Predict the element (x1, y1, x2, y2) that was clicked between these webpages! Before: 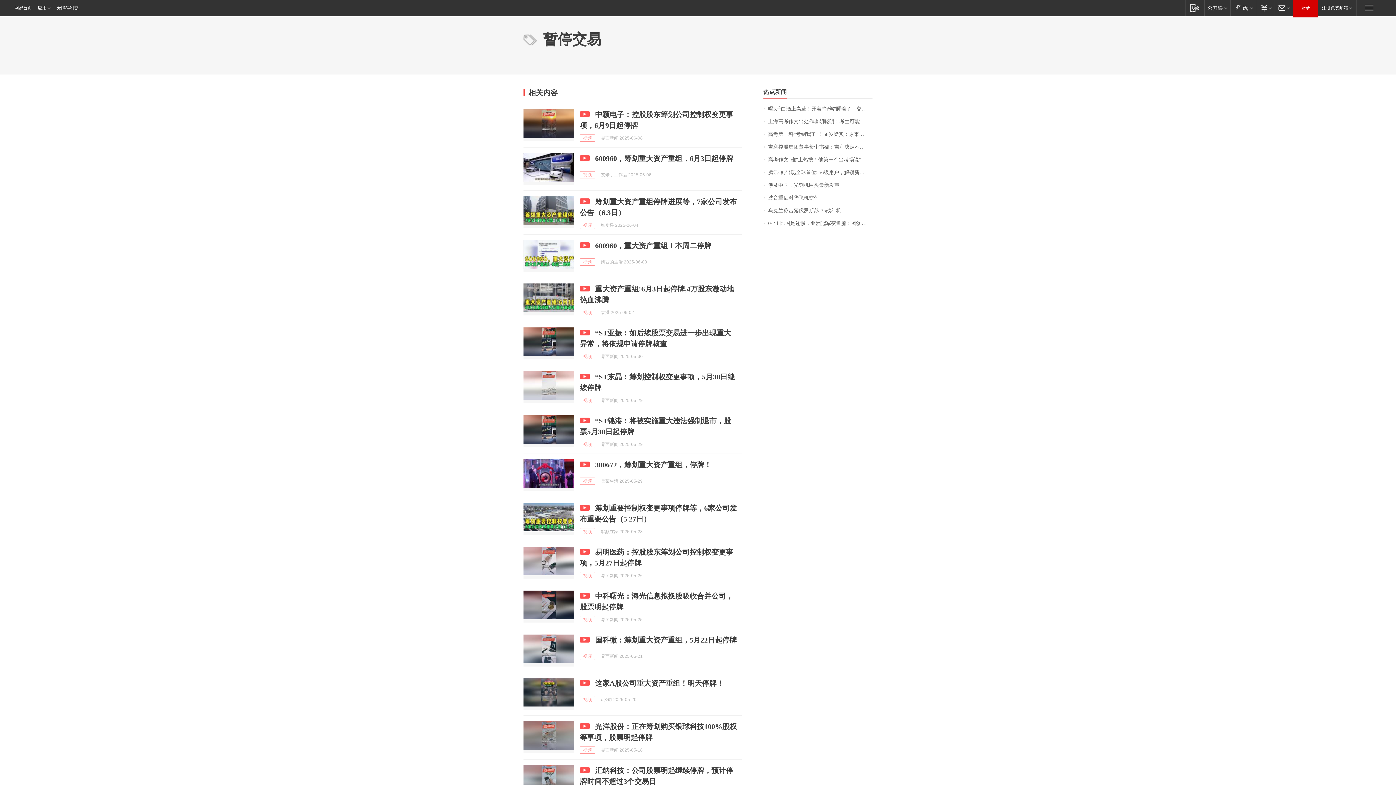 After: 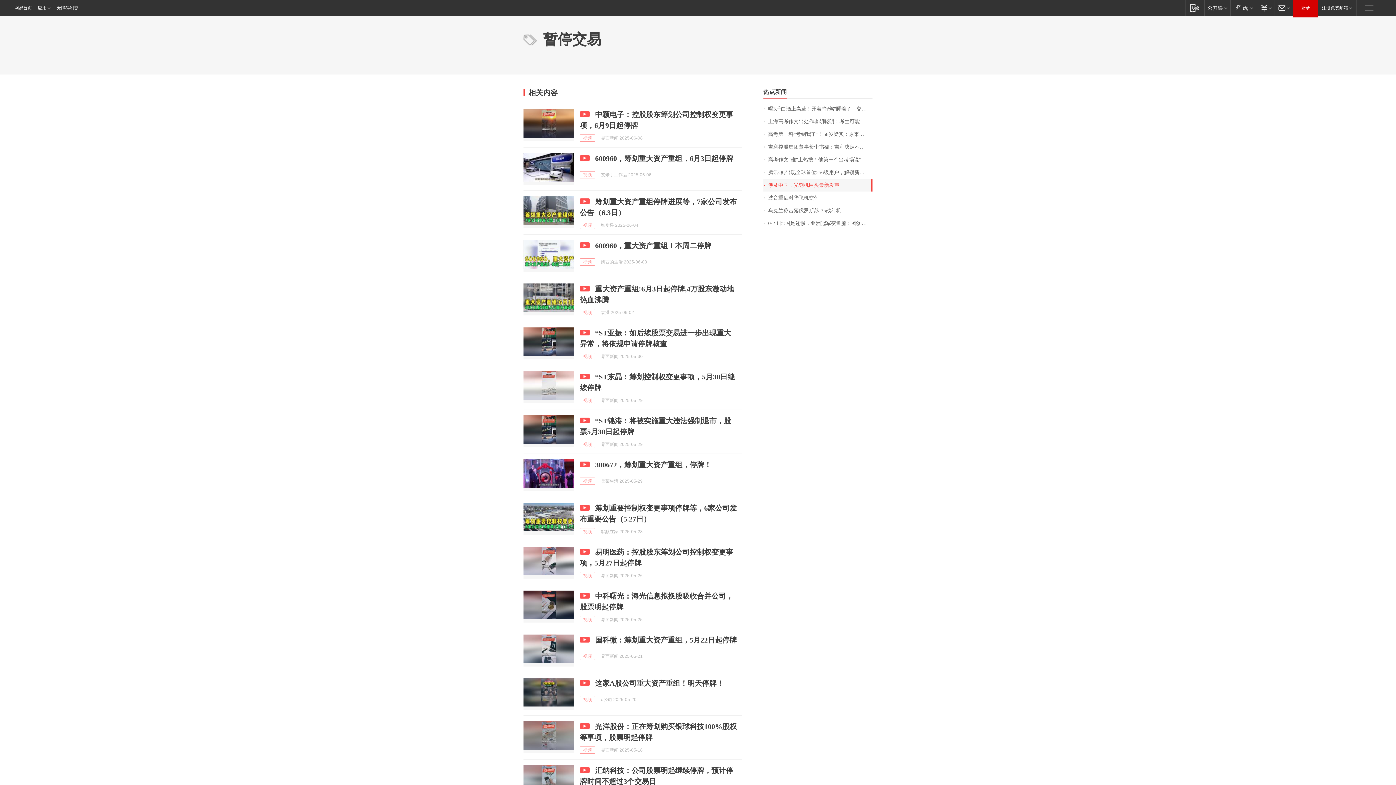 Action: label: 涉及中国，光刻机巨头最新发声！ bbox: (763, 178, 872, 191)